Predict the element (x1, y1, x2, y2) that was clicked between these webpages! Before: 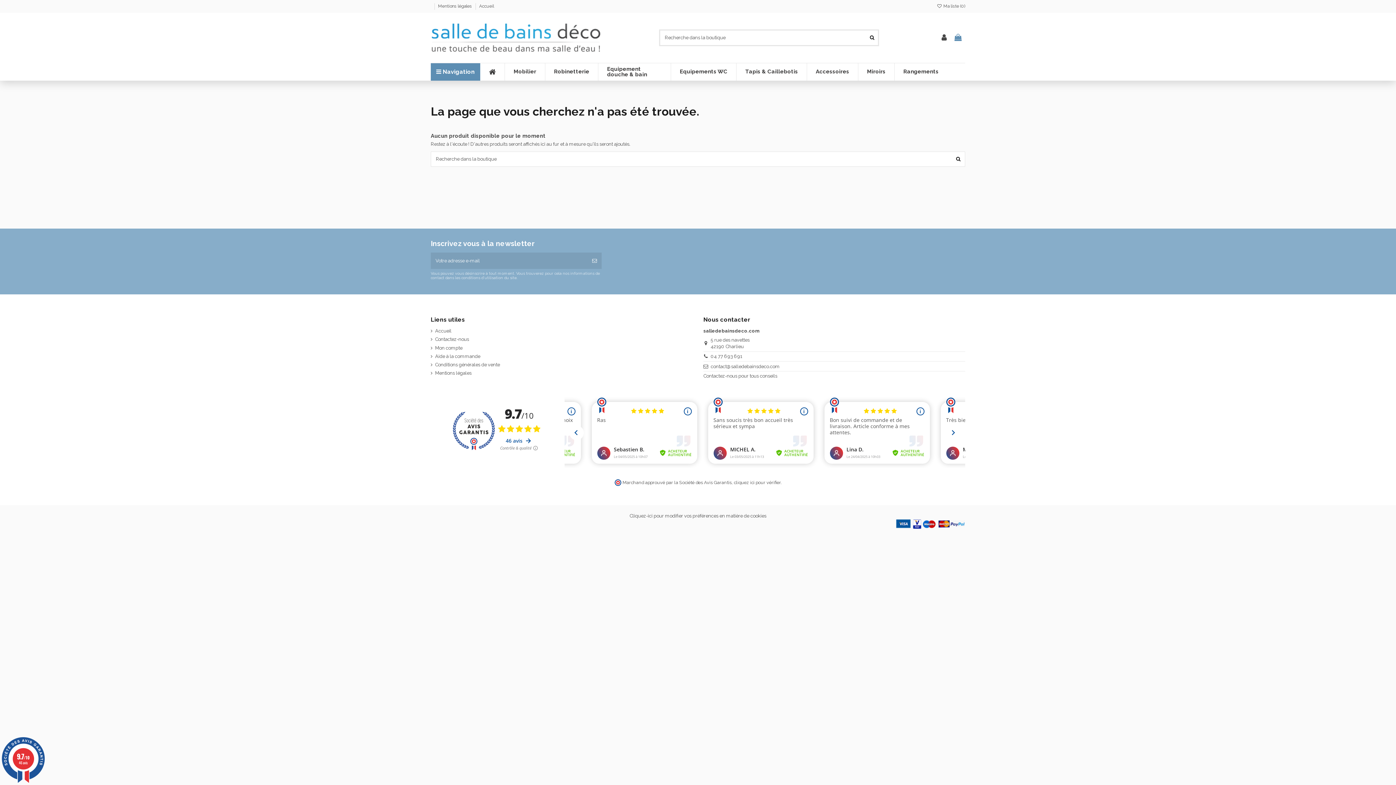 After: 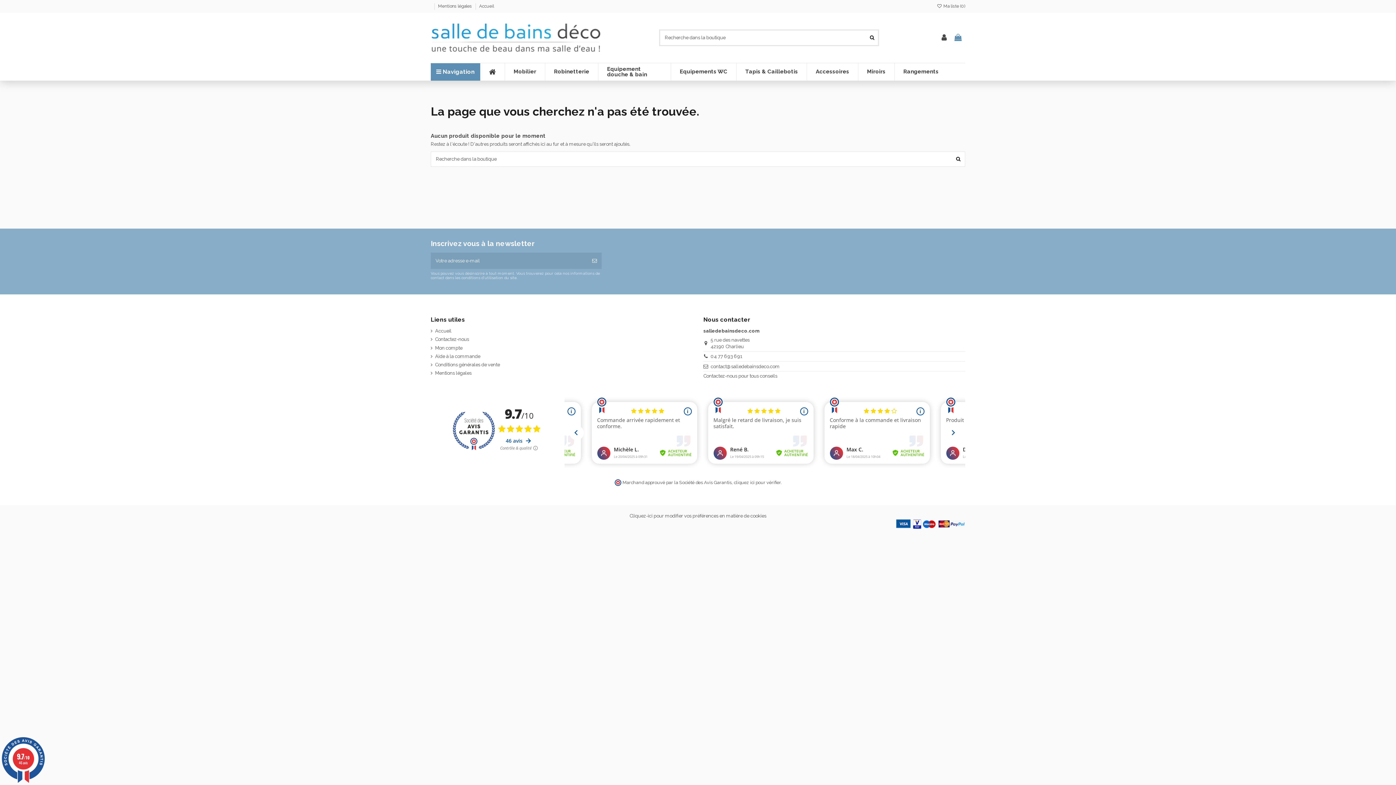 Action: bbox: (614, 479, 622, 485)